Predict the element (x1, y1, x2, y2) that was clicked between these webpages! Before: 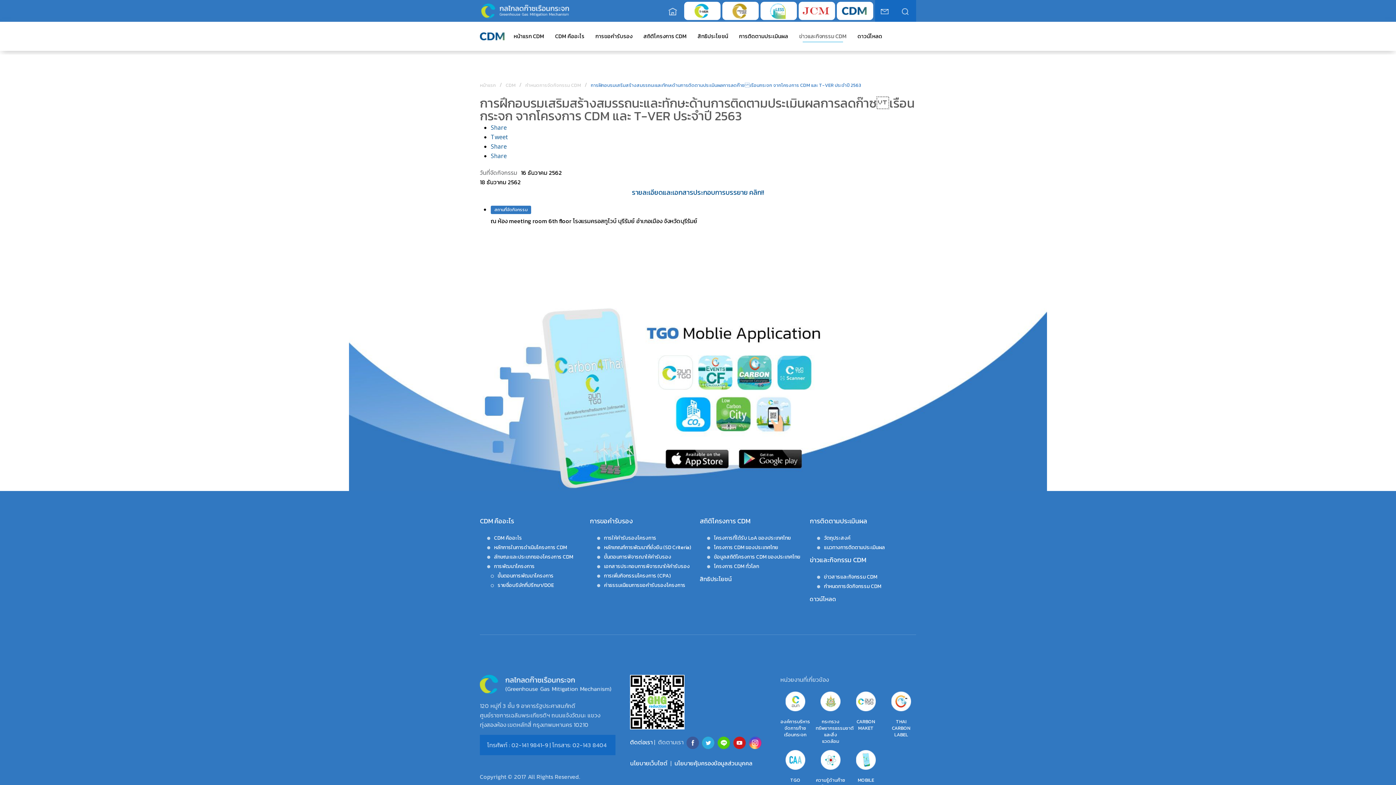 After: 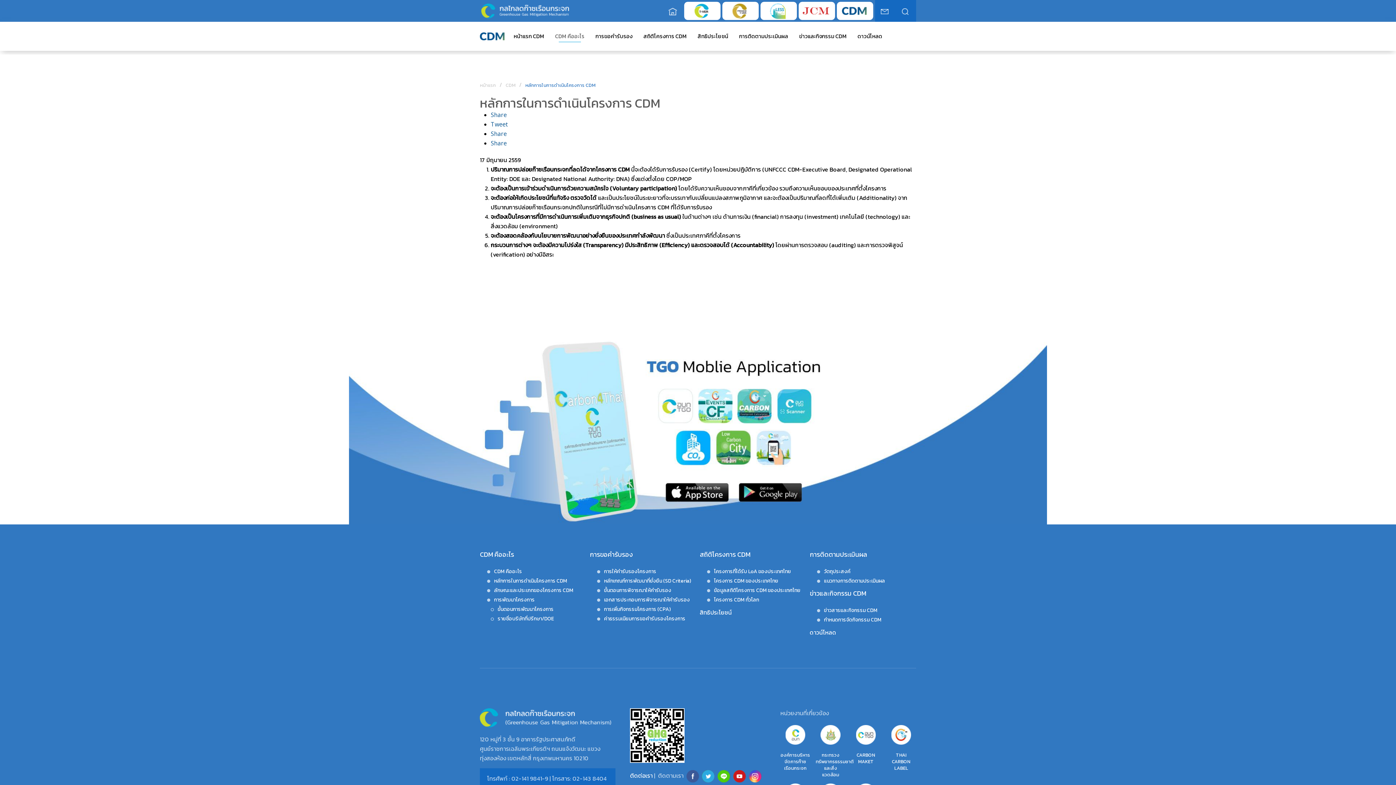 Action: label: หลักการในการดำเนินโครงการ CDM bbox: (494, 544, 567, 551)